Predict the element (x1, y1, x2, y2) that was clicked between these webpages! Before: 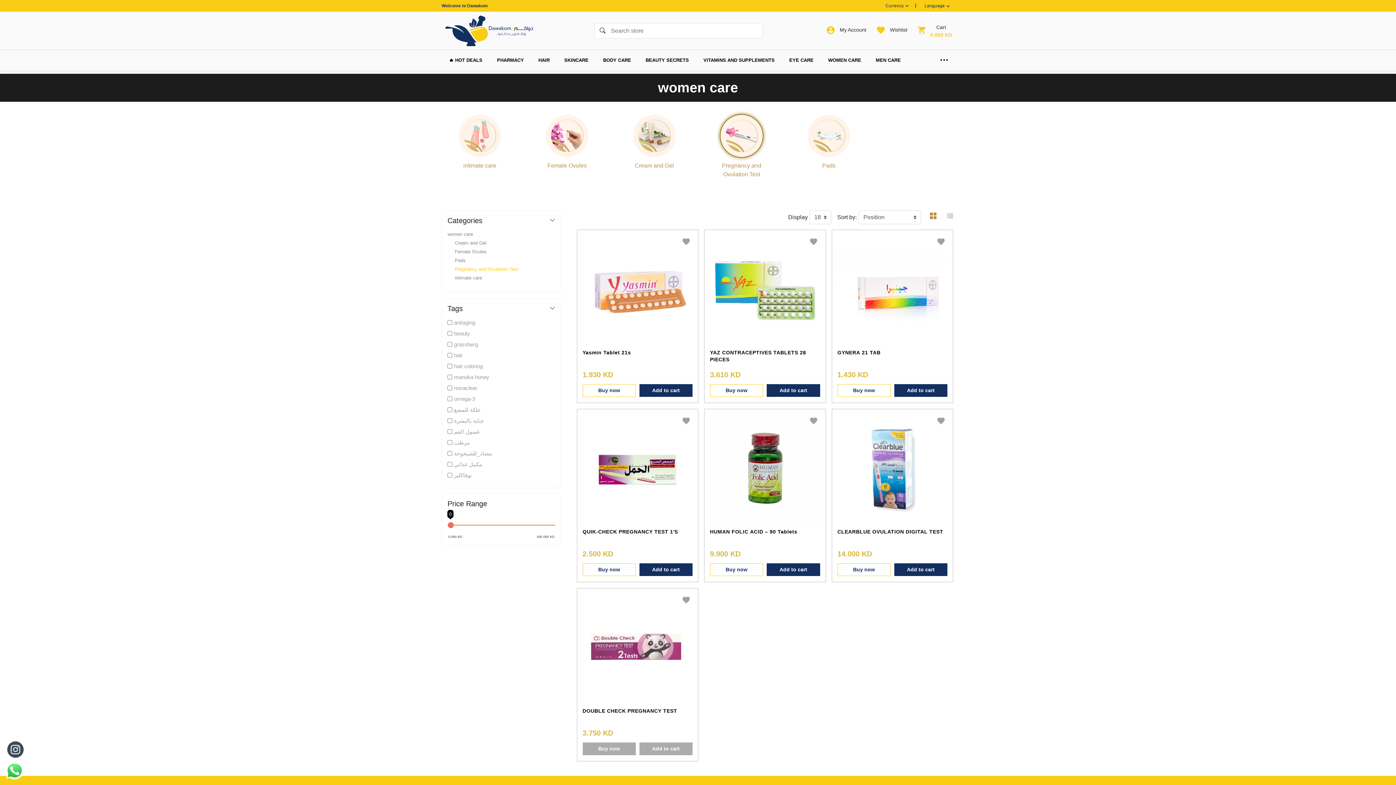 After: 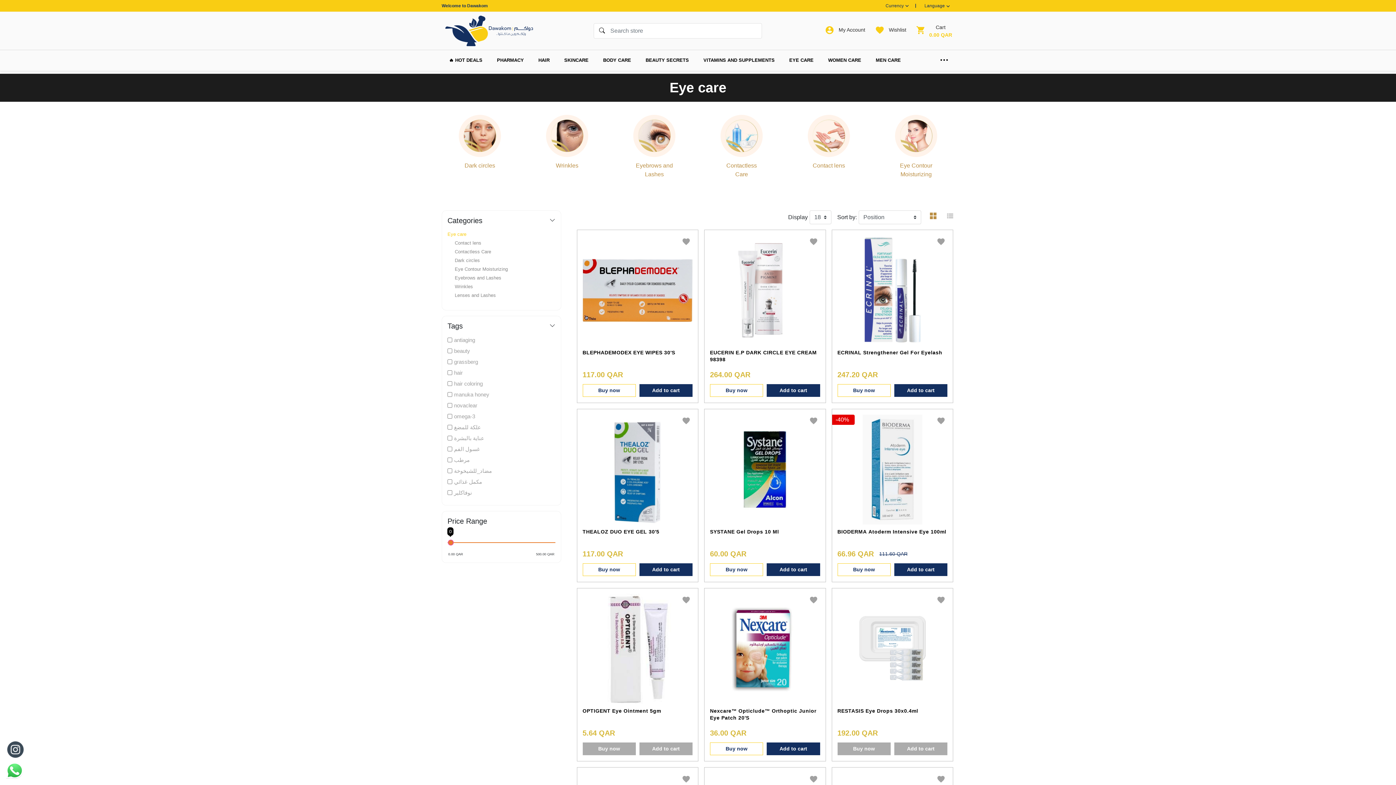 Action: label: EYE CARE bbox: (782, 50, 821, 70)